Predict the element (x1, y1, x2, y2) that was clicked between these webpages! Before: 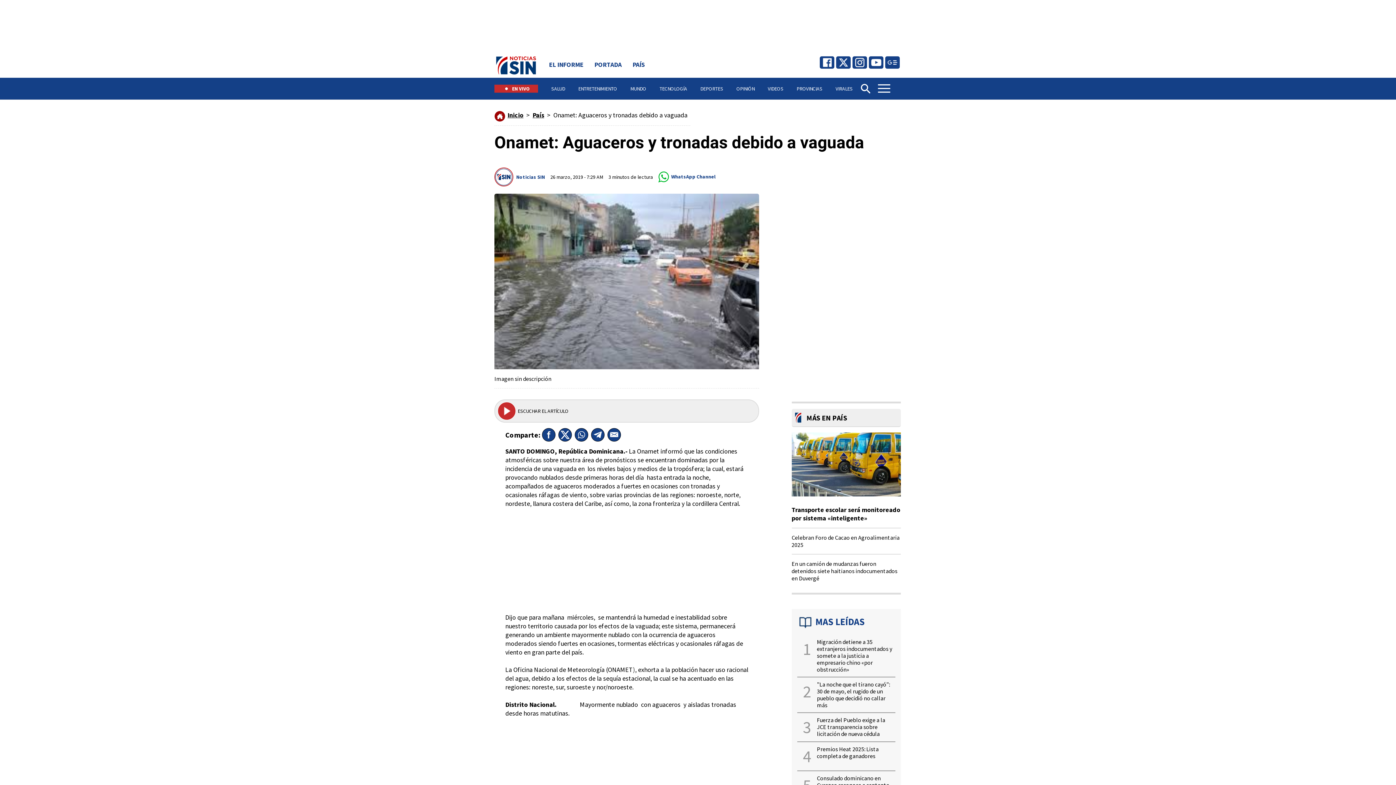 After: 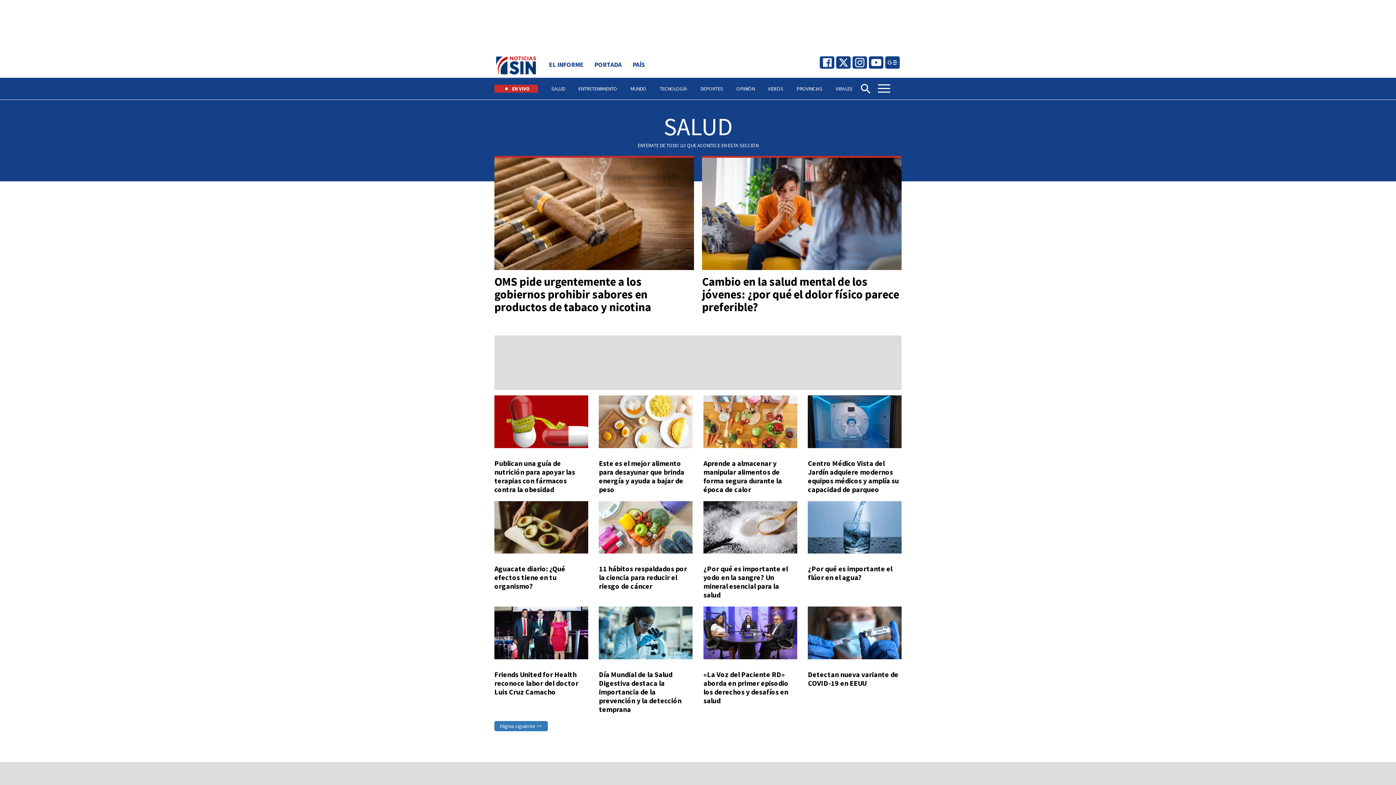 Action: bbox: (551, 77, 565, 99) label: SALUD